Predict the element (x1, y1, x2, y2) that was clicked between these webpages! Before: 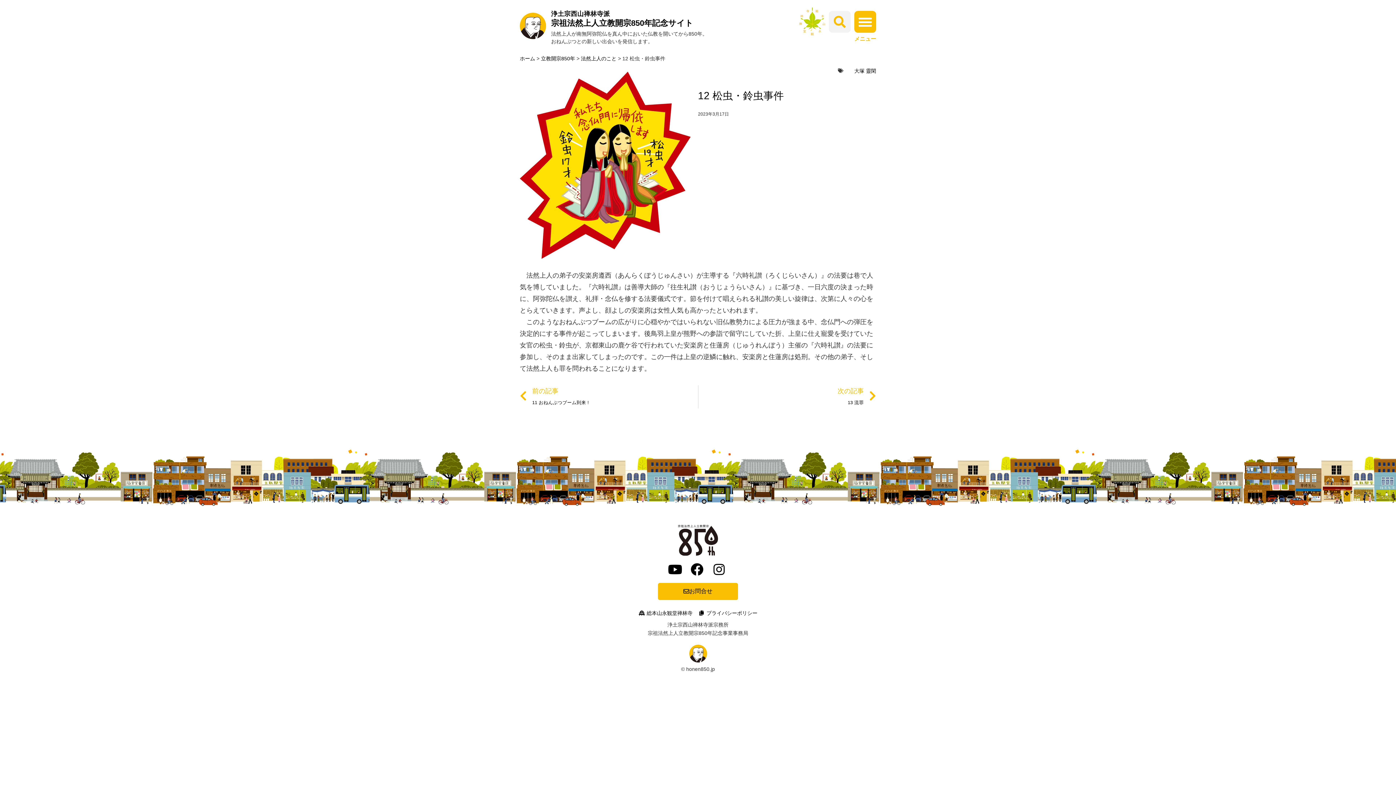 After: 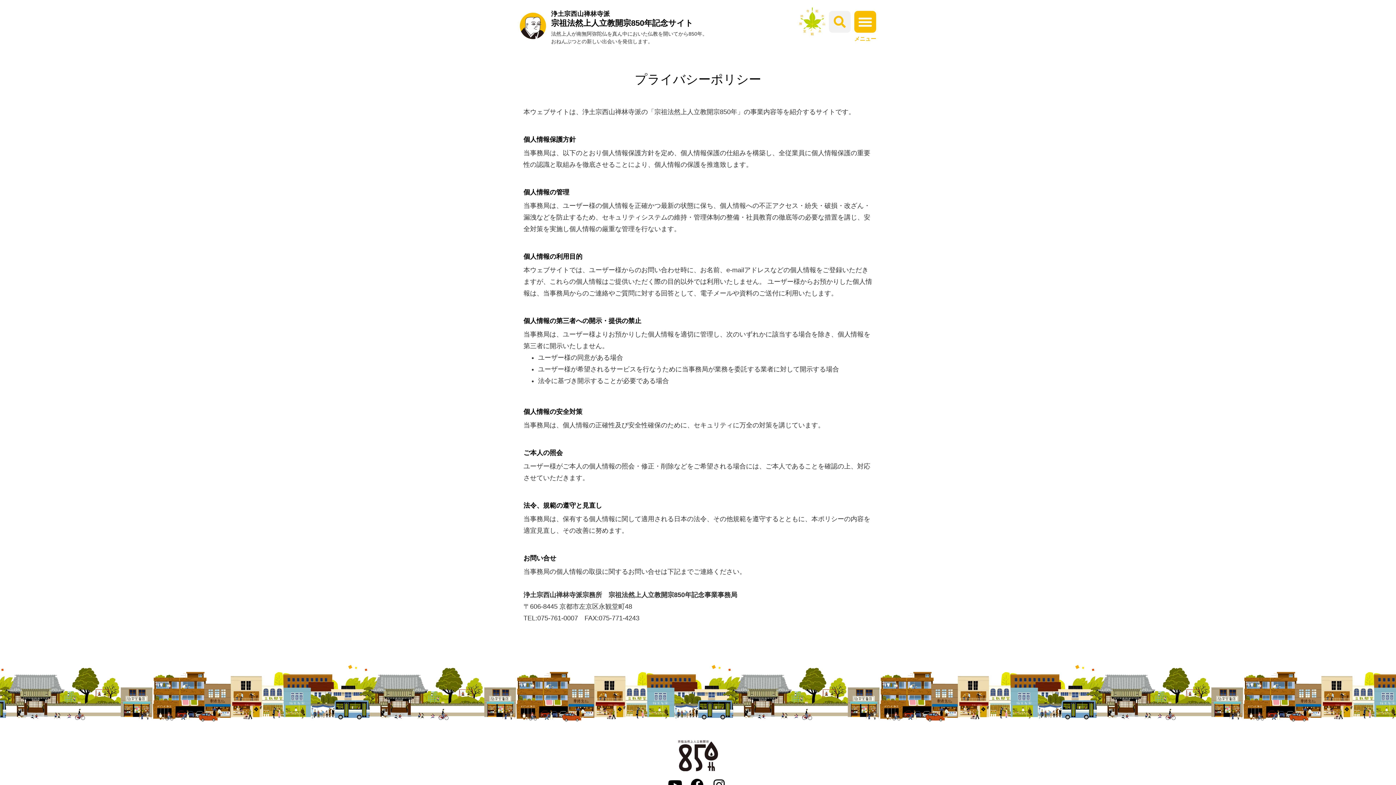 Action: label: プライバシーポリシー bbox: (698, 607, 757, 619)